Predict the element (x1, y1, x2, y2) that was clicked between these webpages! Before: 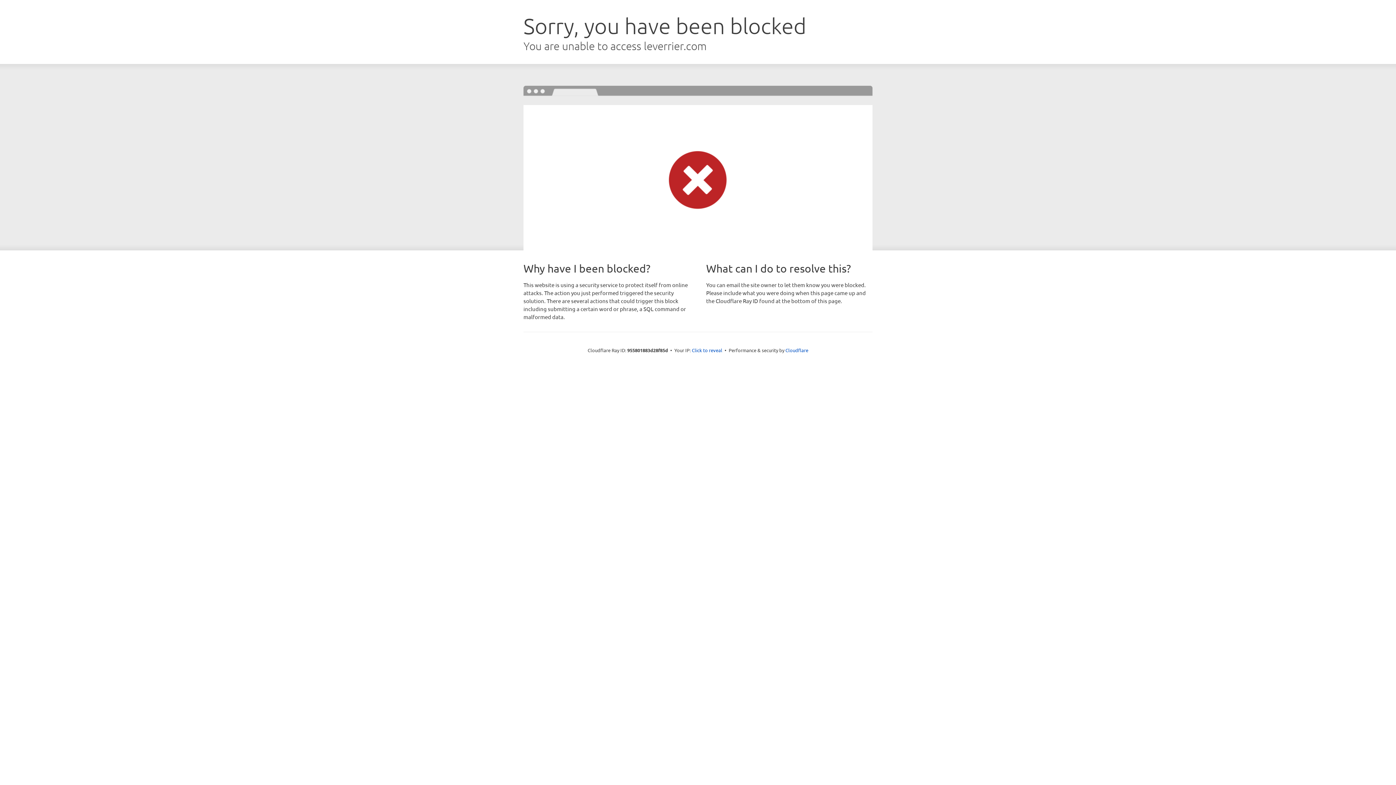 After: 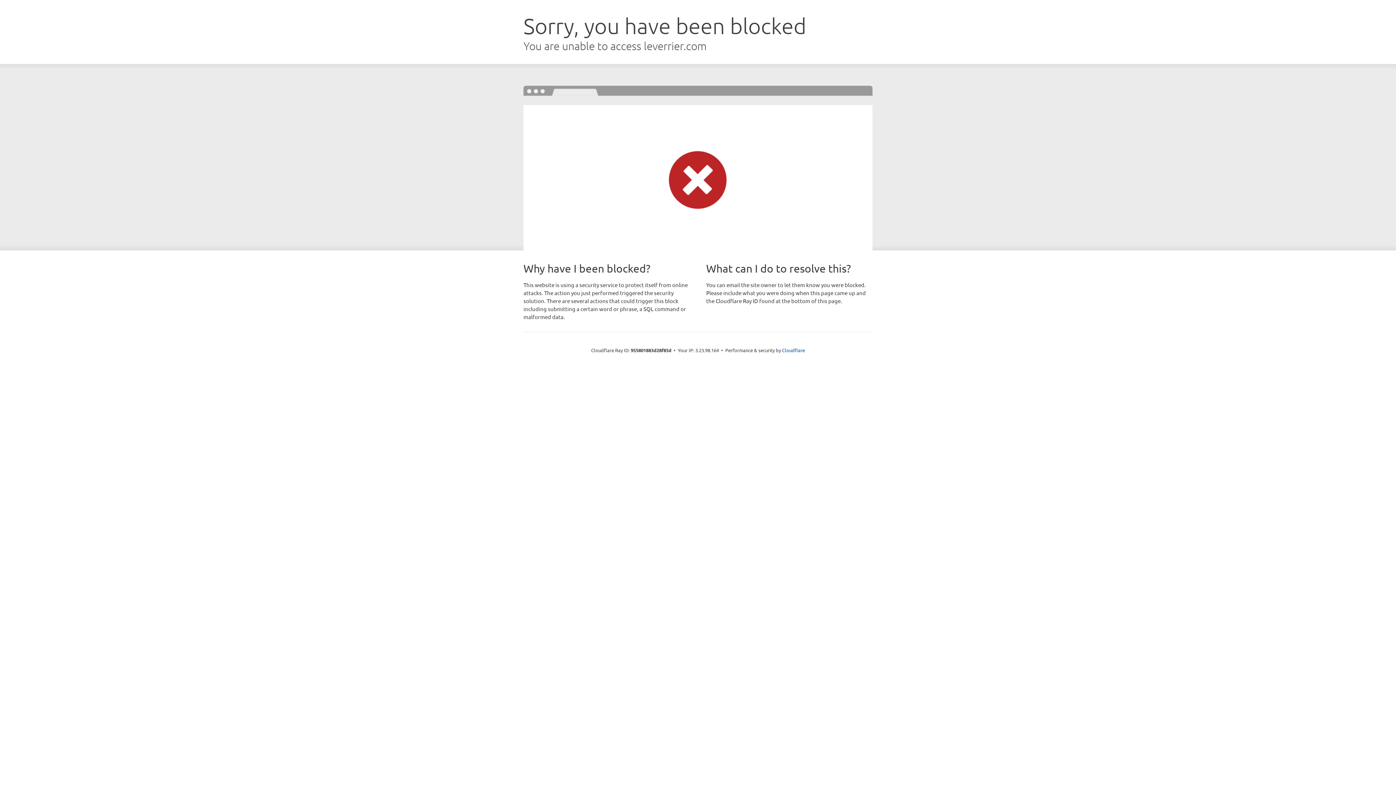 Action: bbox: (692, 346, 722, 353) label: Click to reveal